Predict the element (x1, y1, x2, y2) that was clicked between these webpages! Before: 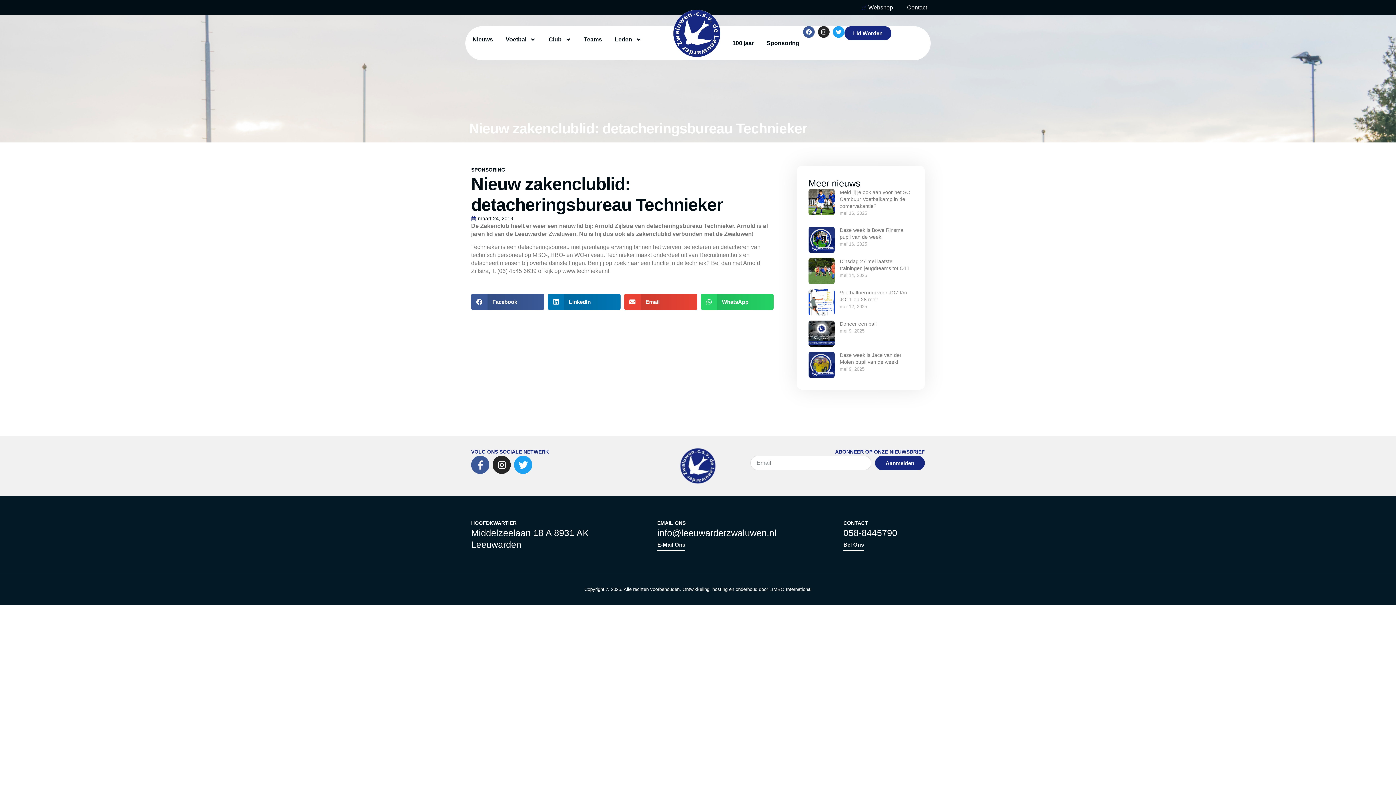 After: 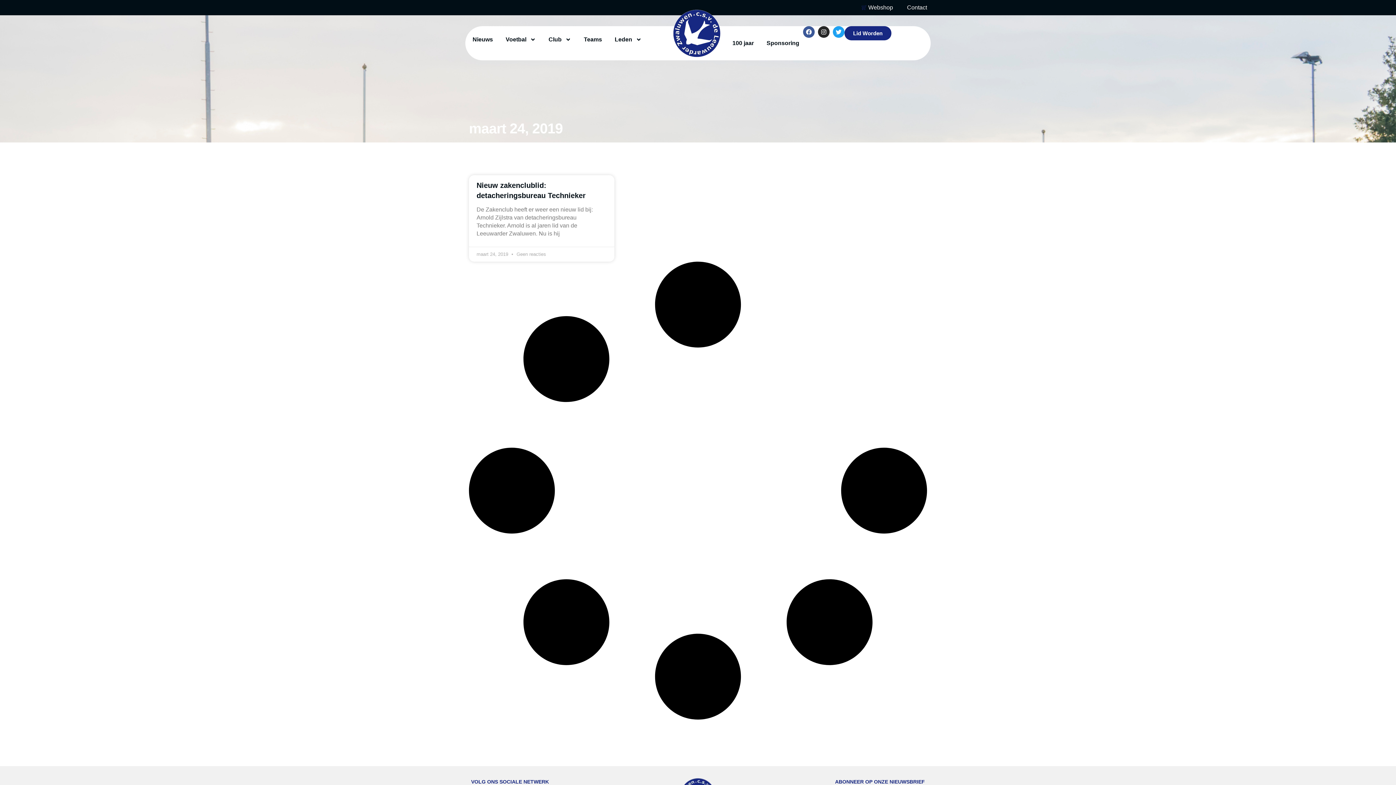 Action: label: maart 24, 2019 bbox: (471, 215, 513, 222)